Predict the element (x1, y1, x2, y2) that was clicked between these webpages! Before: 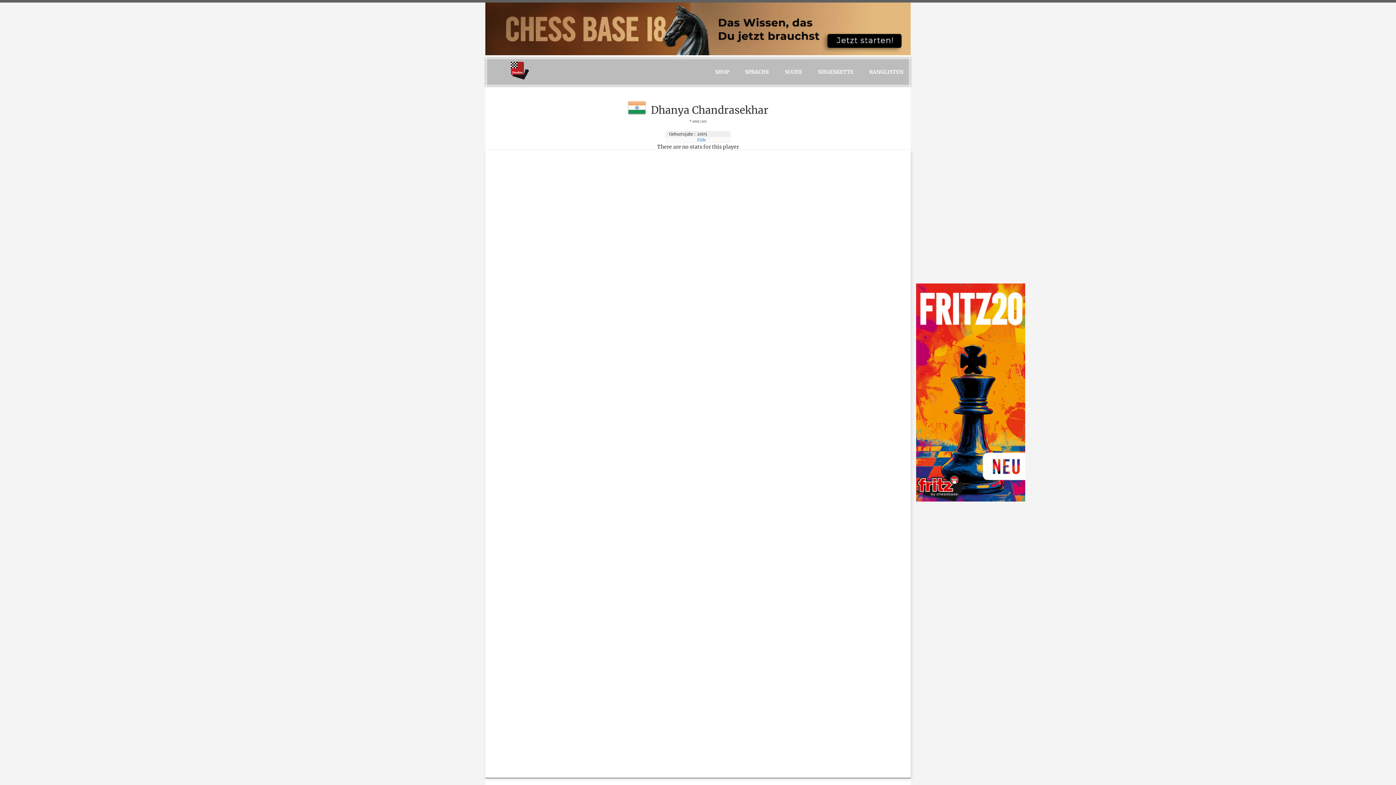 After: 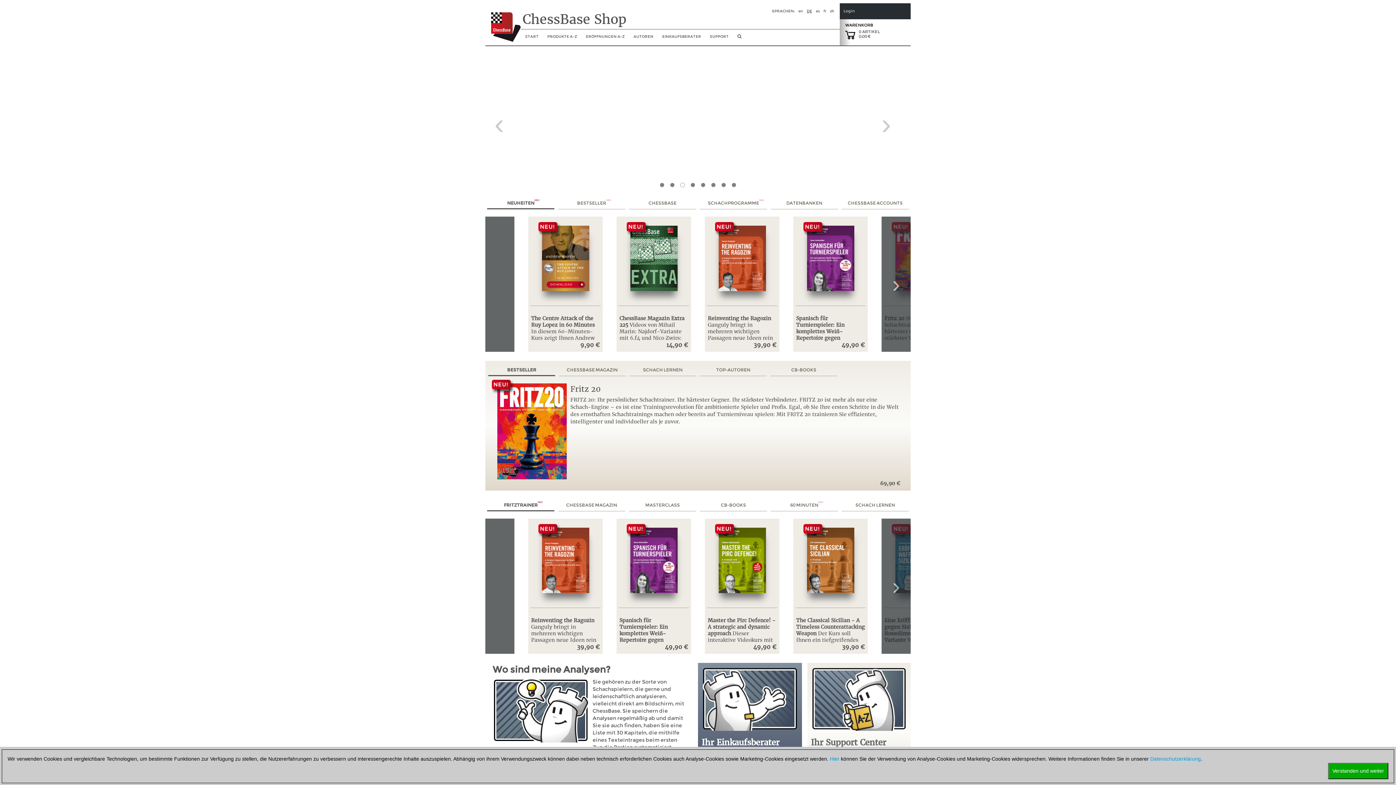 Action: label: SHOP bbox: (708, 57, 736, 86)